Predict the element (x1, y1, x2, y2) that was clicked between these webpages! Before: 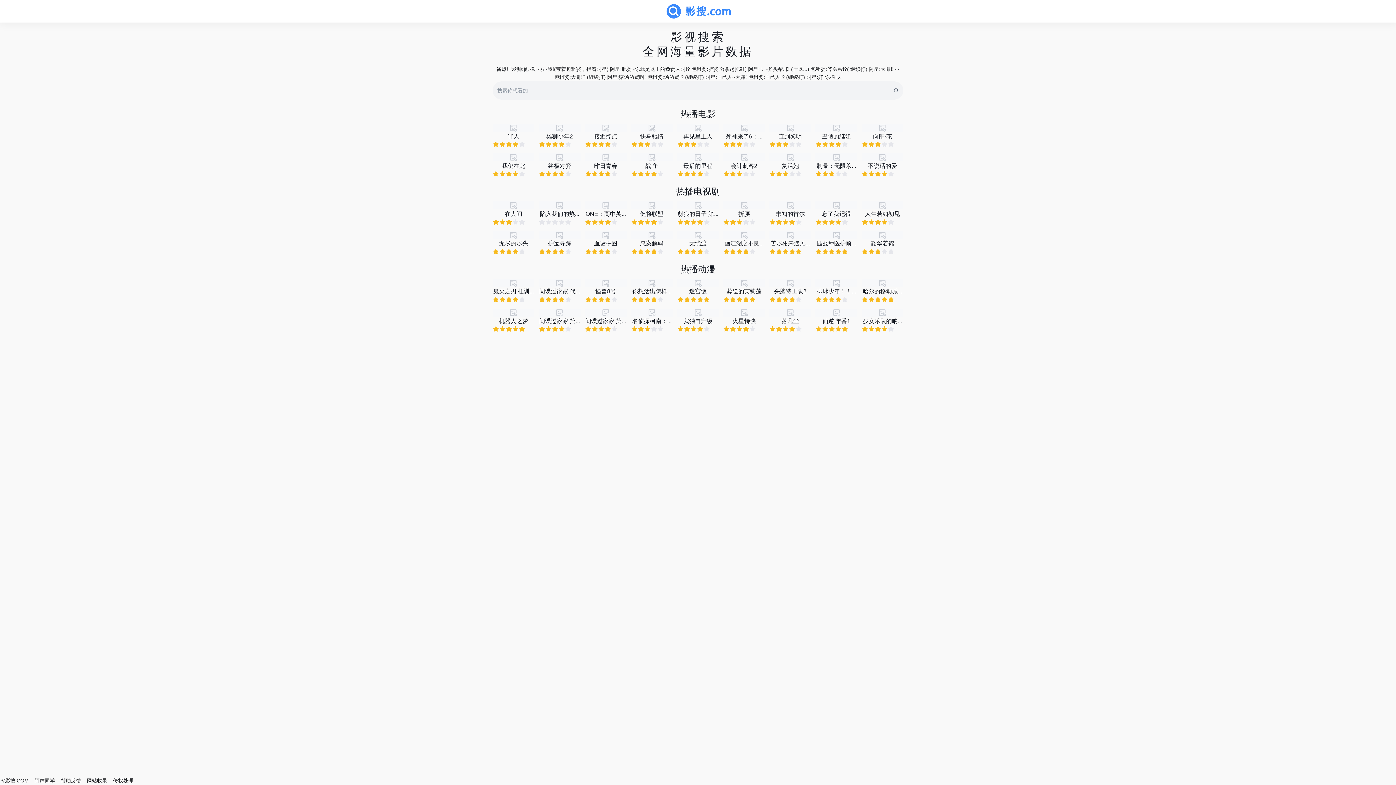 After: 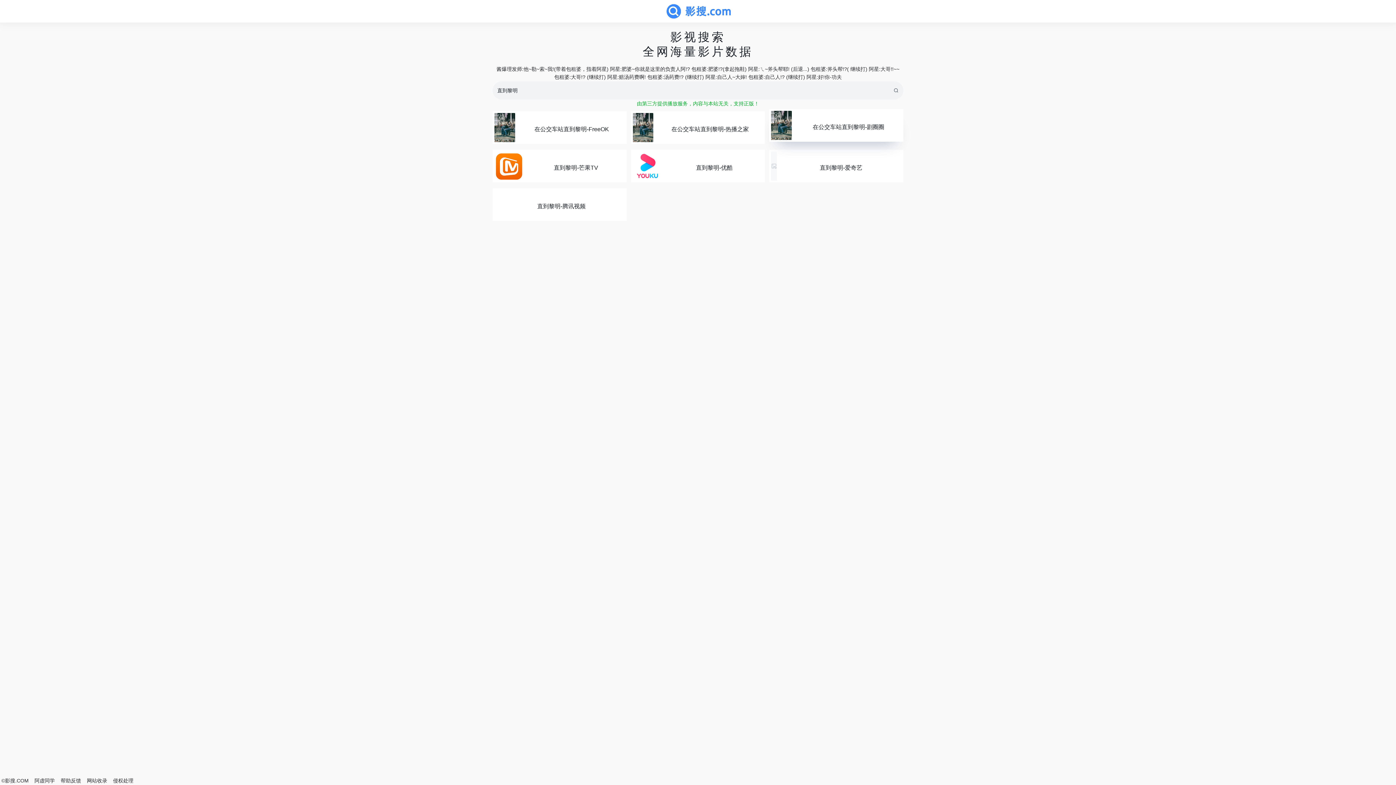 Action: bbox: (769, 124, 811, 140) label: 直到黎明